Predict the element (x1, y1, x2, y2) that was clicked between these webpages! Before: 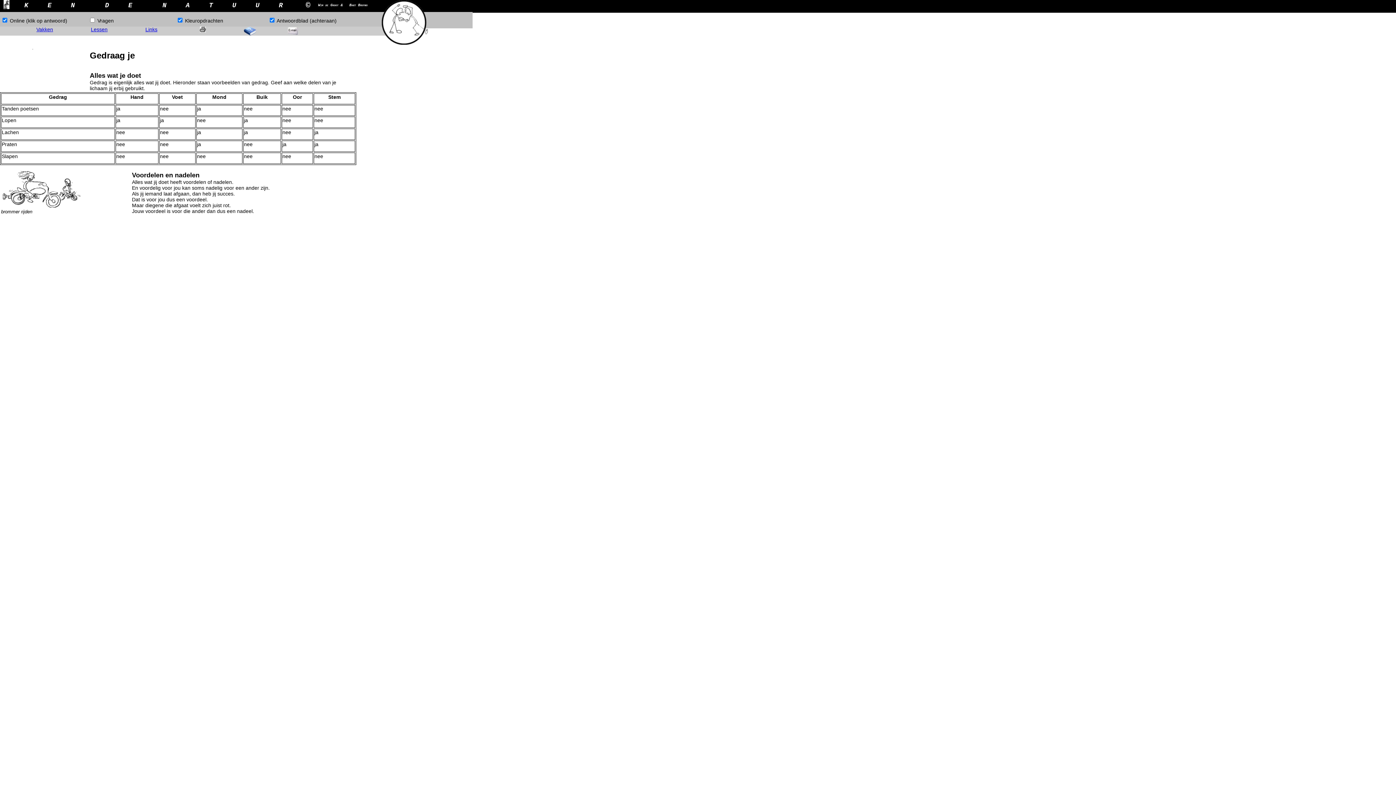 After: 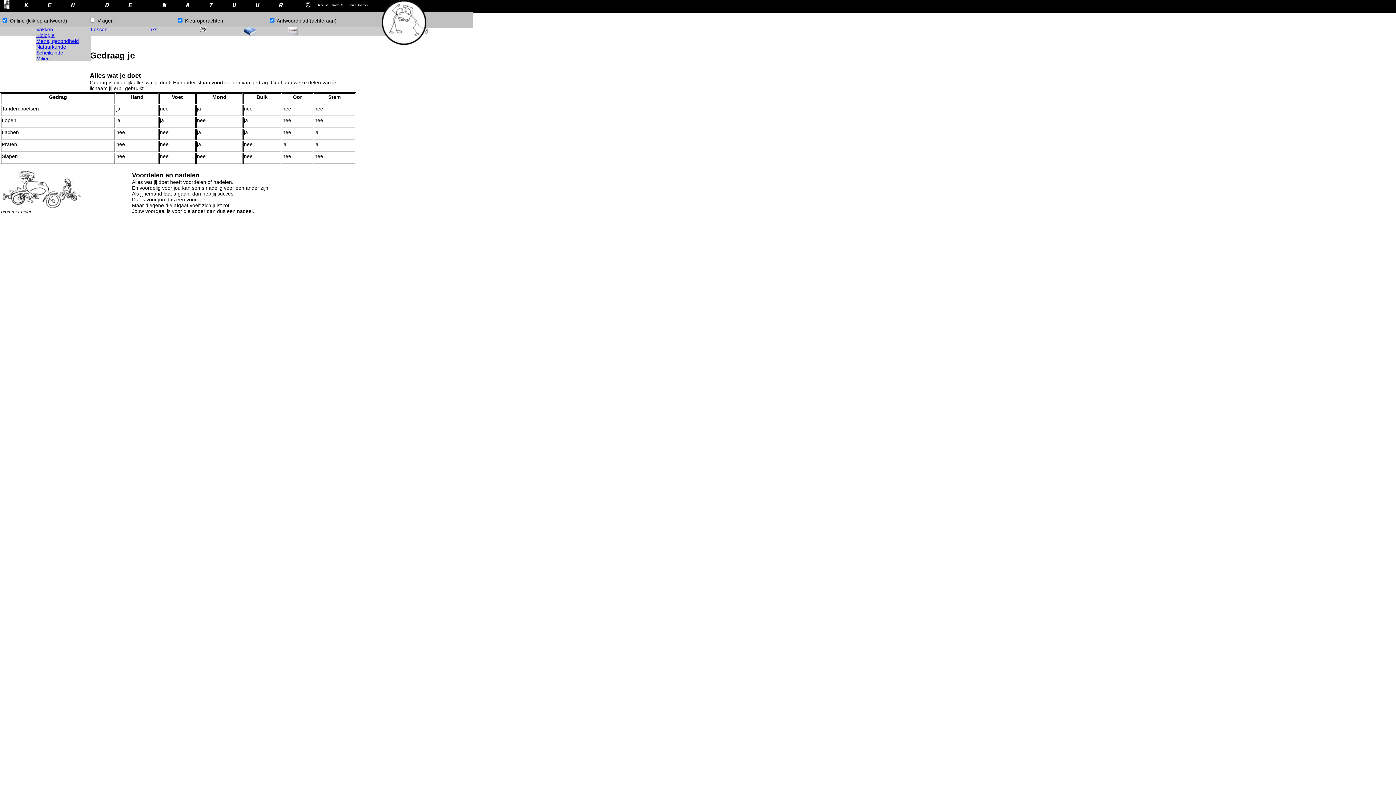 Action: label: Vakken bbox: (36, 26, 53, 32)